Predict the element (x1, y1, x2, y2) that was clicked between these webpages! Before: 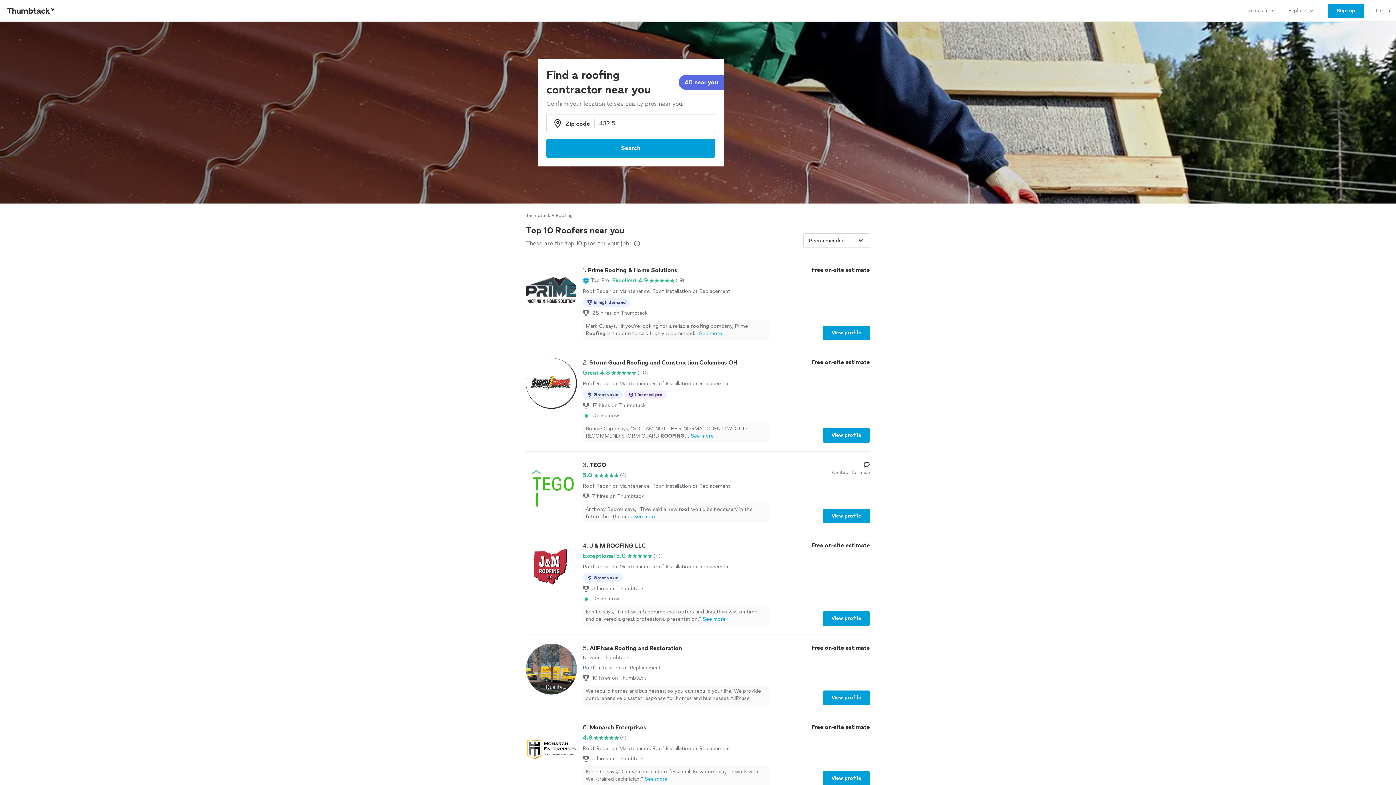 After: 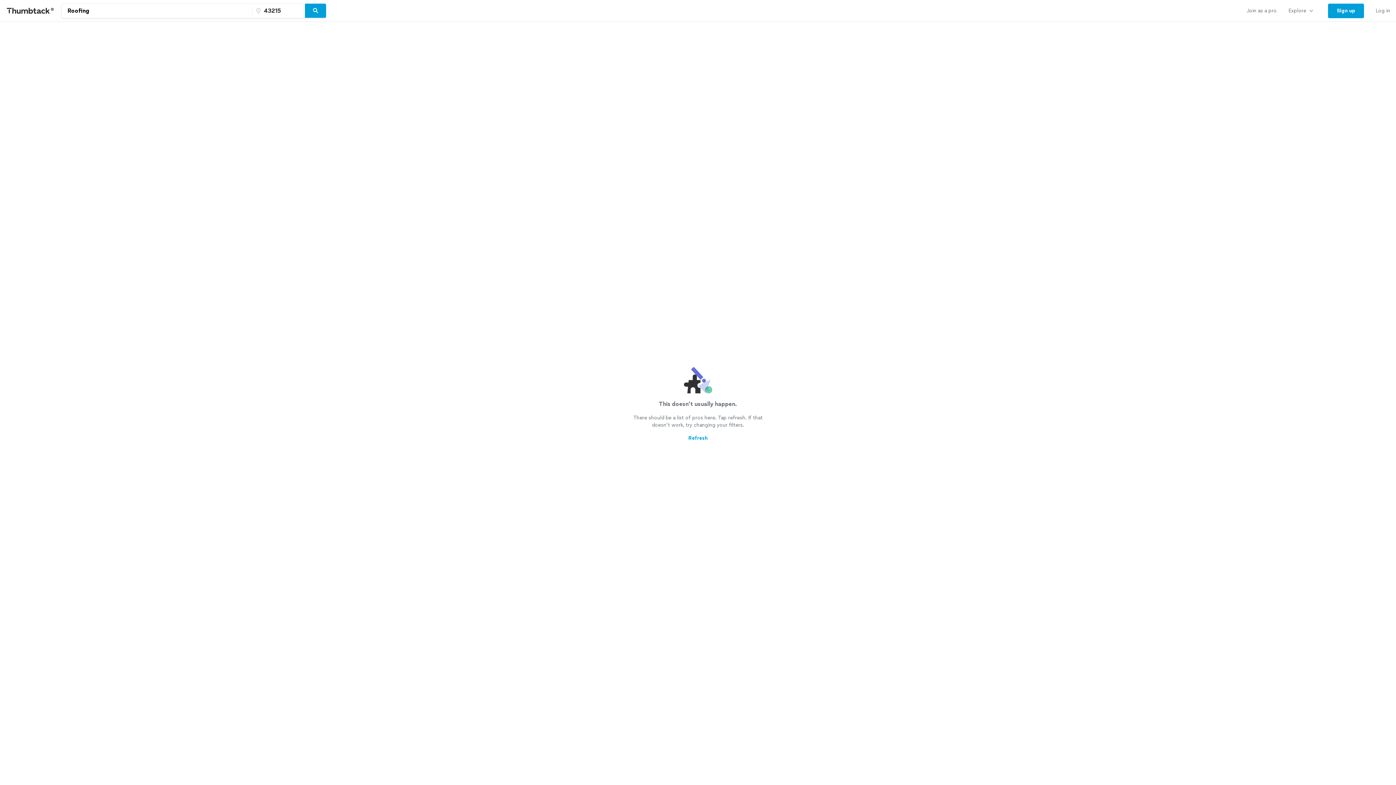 Action: label: 40 near you bbox: (684, 77, 718, 86)